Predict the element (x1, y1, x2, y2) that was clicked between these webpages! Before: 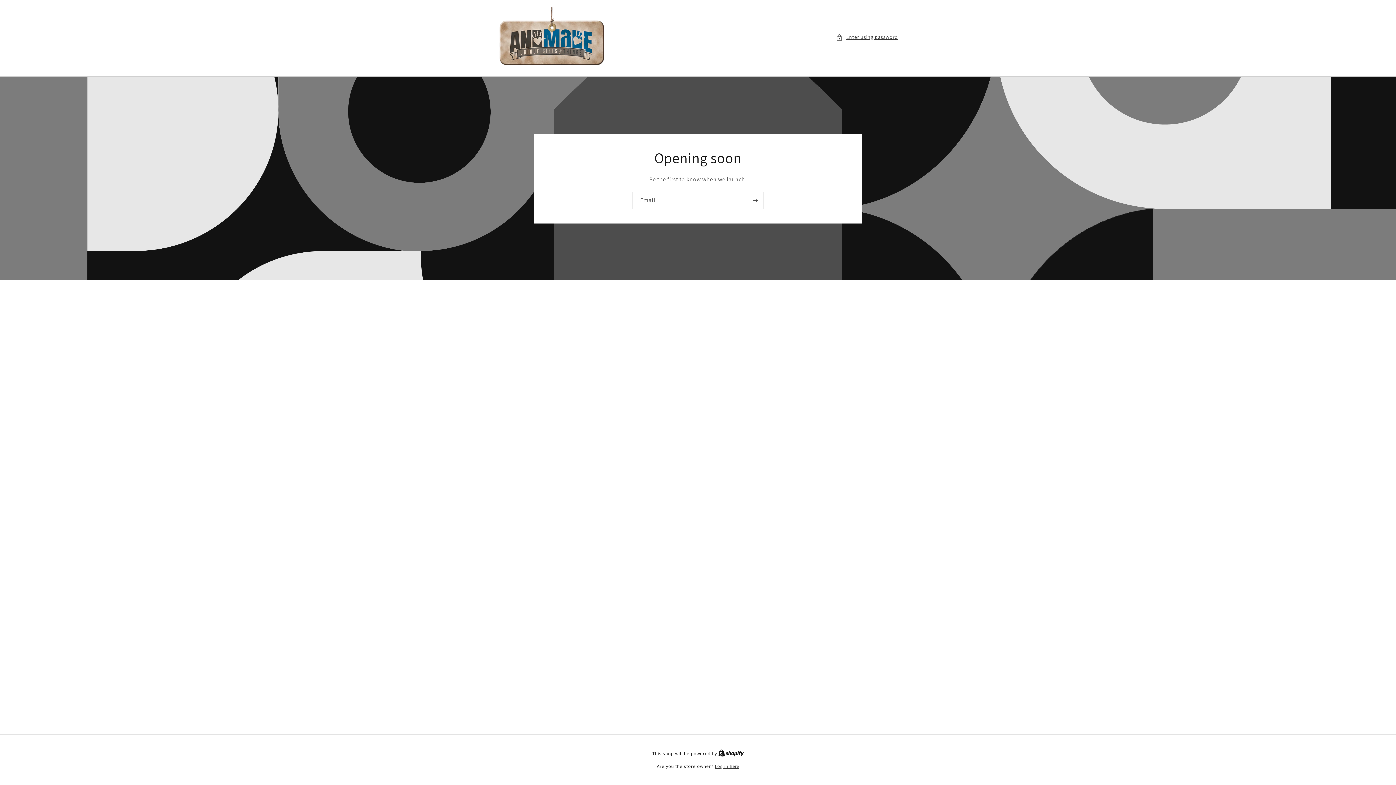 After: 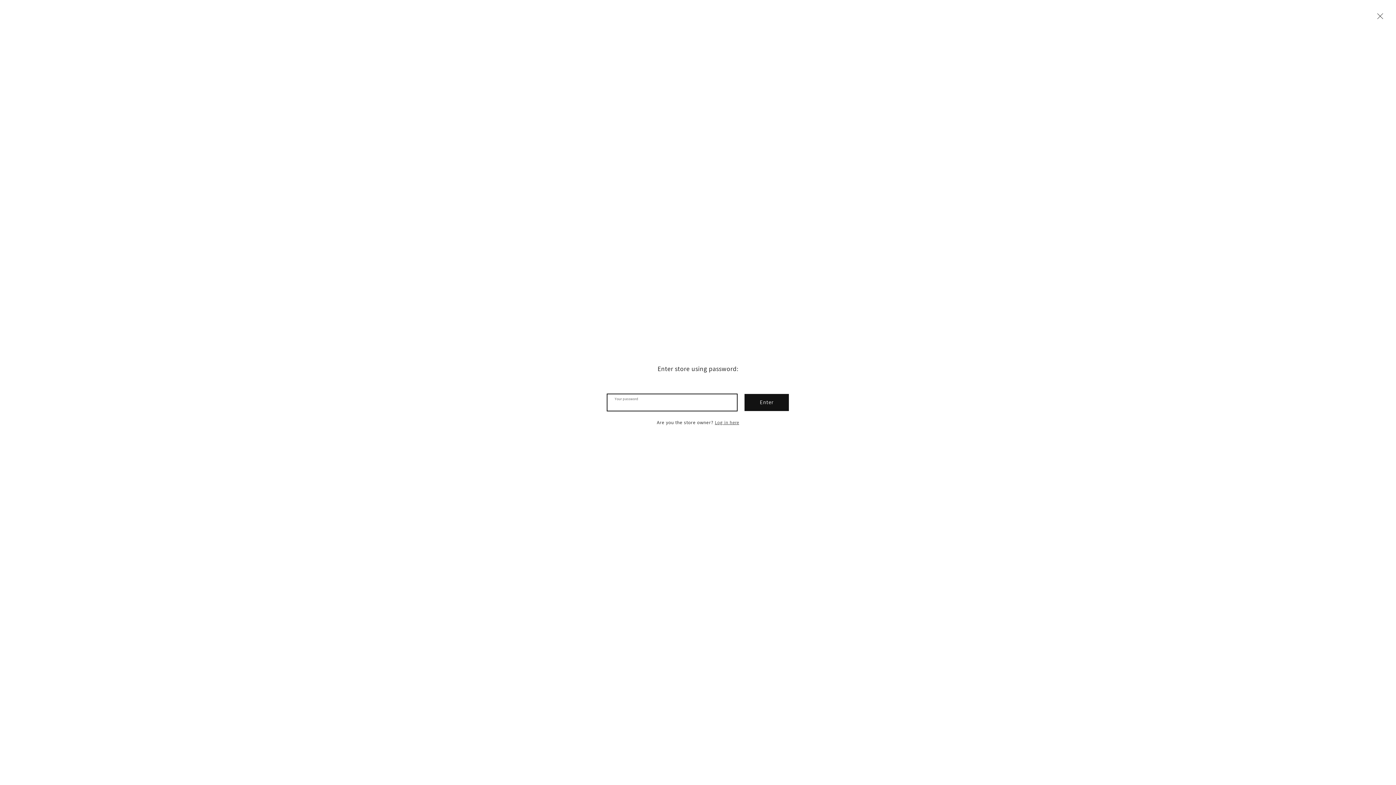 Action: label: Enter using password bbox: (836, 32, 898, 41)